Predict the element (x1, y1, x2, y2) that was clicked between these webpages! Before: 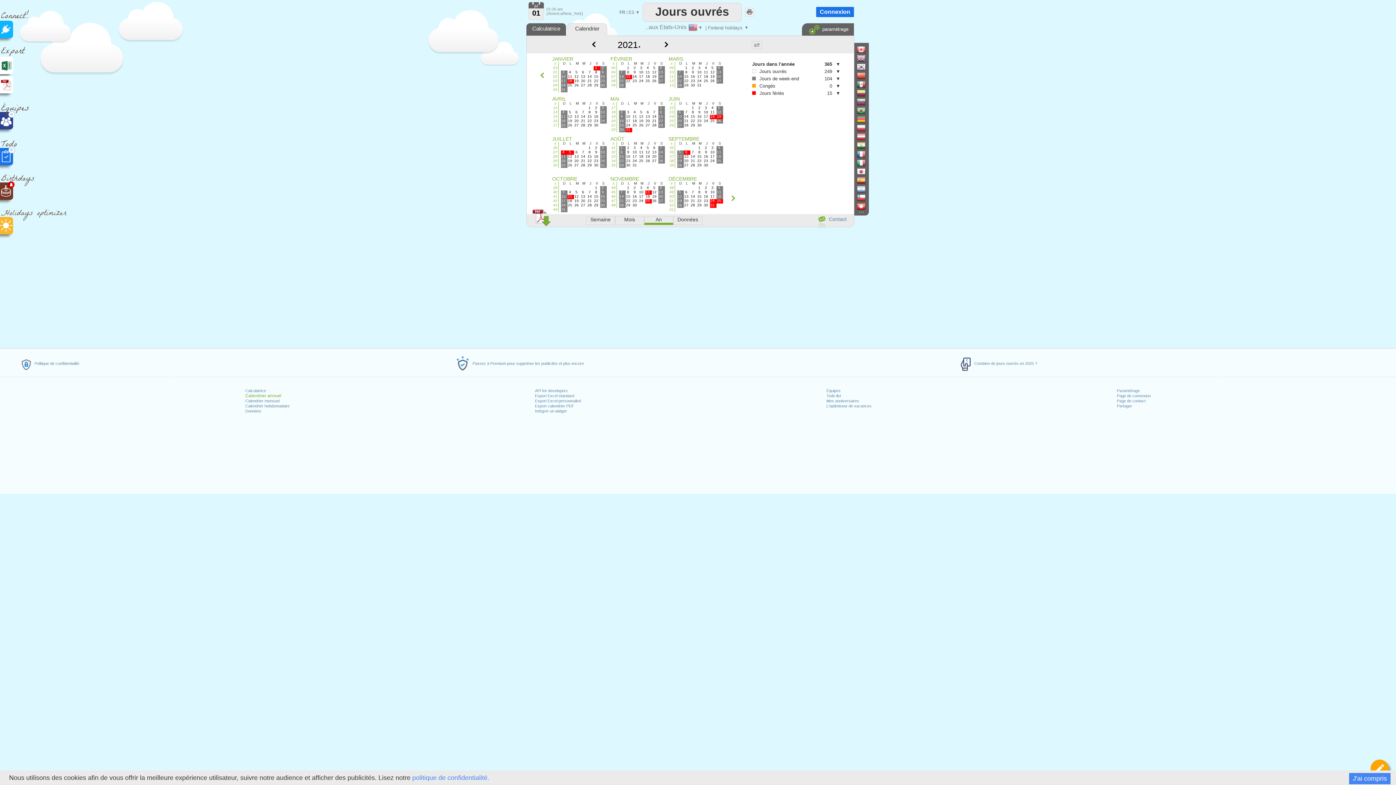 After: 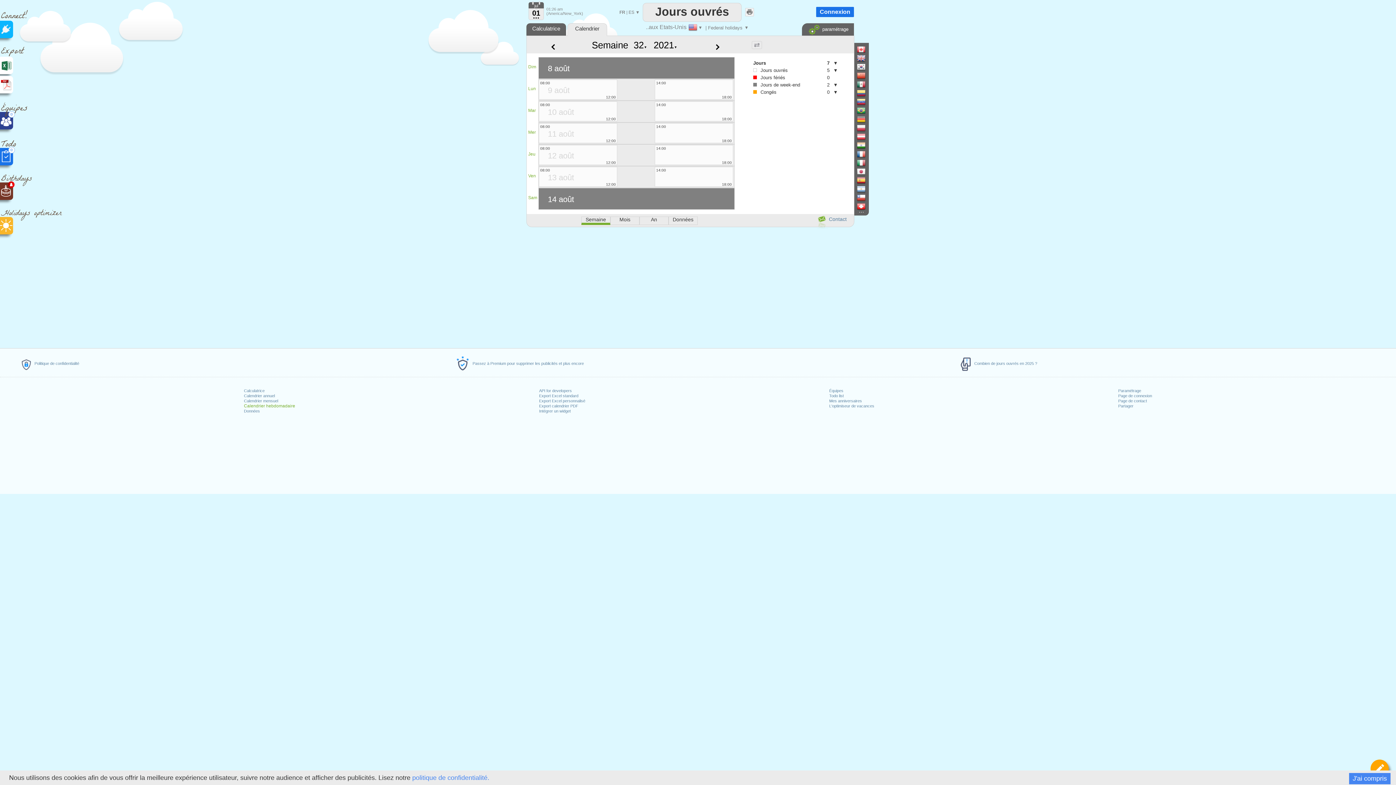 Action: label: 32 bbox: (611, 150, 615, 154)